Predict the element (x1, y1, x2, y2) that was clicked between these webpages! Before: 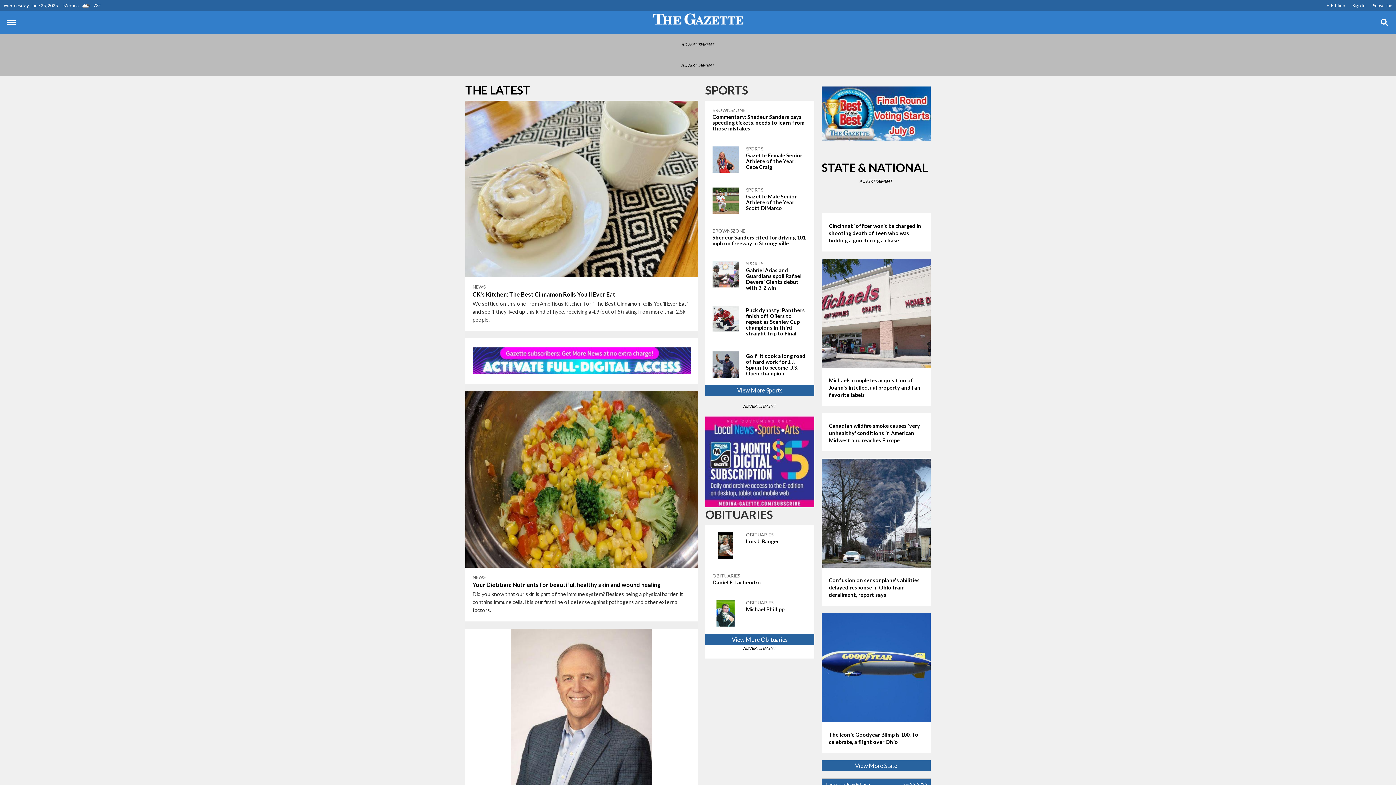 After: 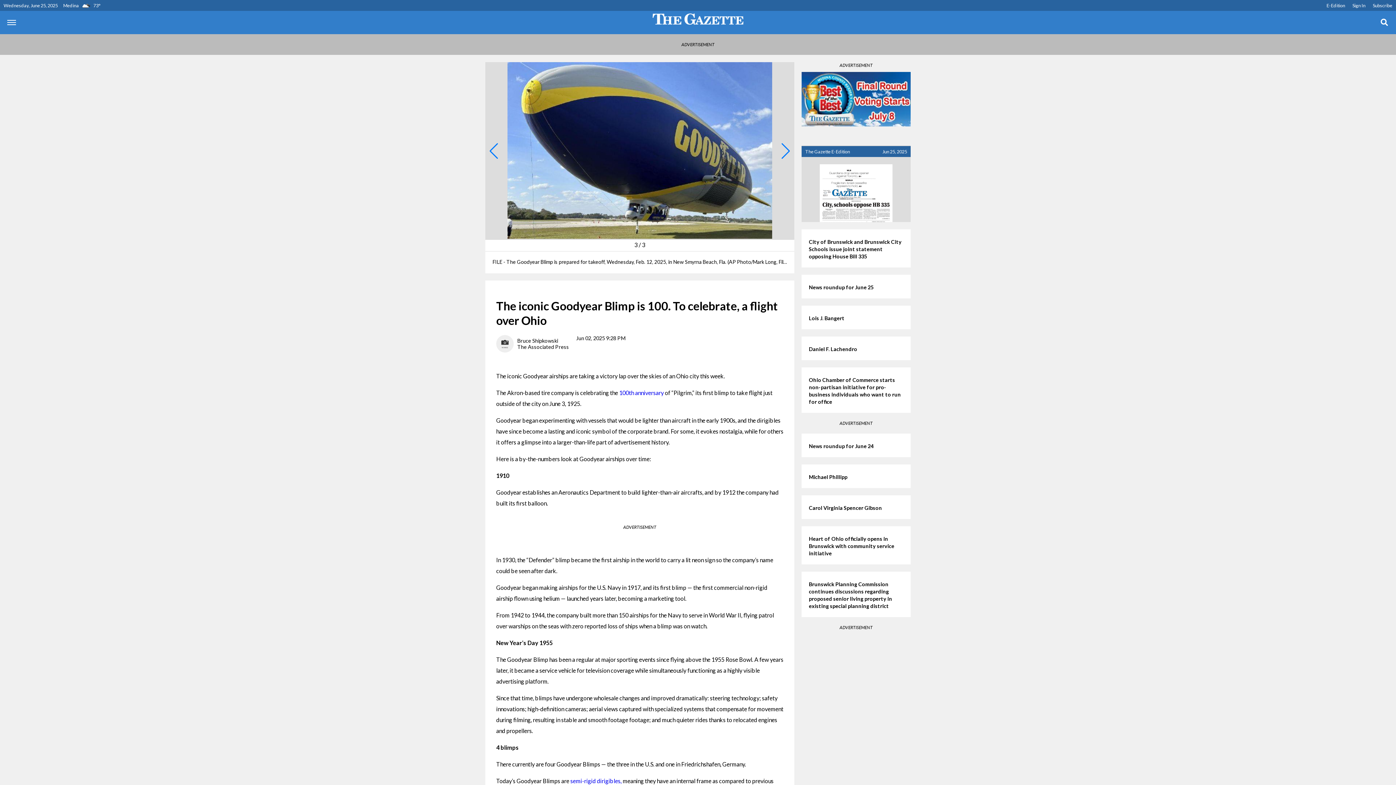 Action: label: The iconic Goodyear Blimp is 100. To celebrate, a flight over Ohio bbox: (821, 613, 930, 753)